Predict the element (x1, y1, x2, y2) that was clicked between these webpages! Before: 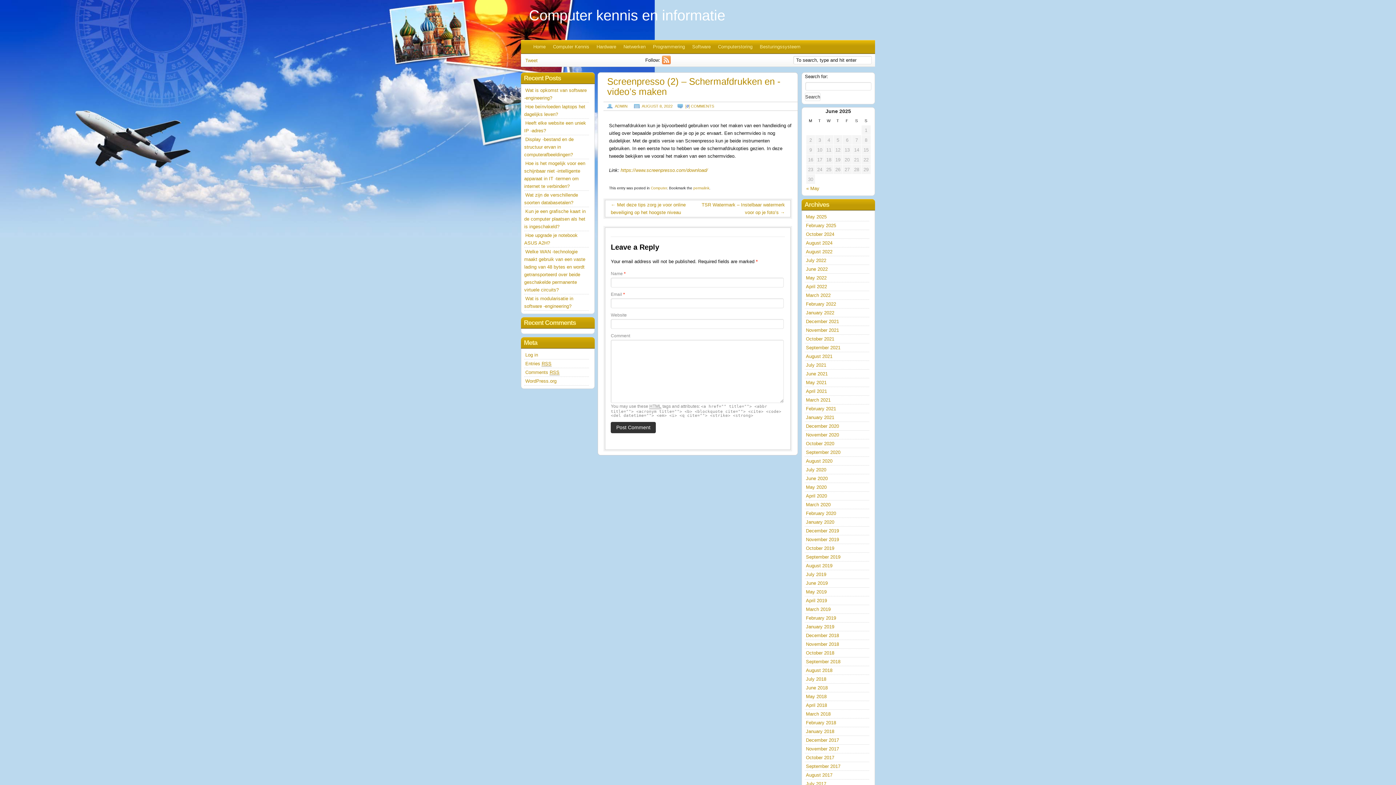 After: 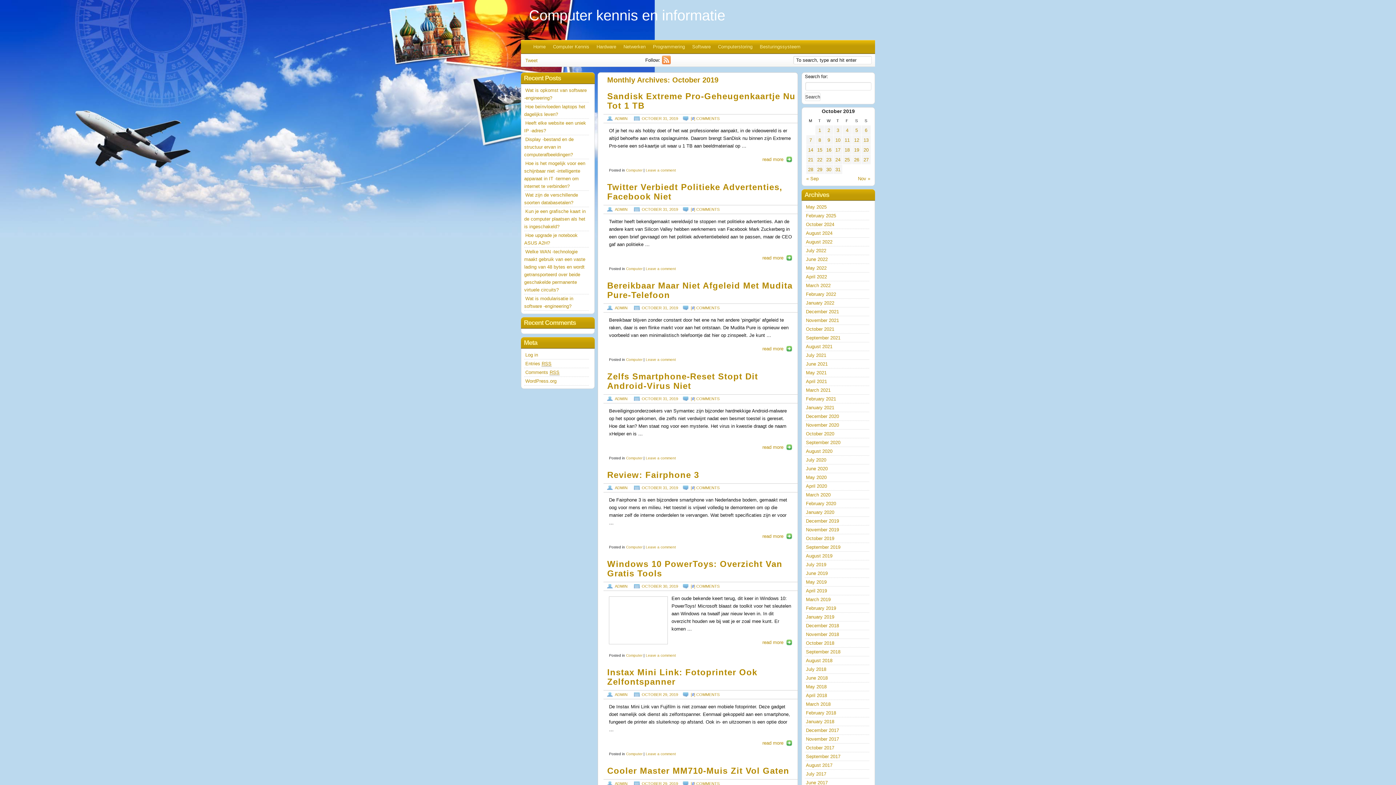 Action: label: October 2019 bbox: (806, 545, 834, 551)